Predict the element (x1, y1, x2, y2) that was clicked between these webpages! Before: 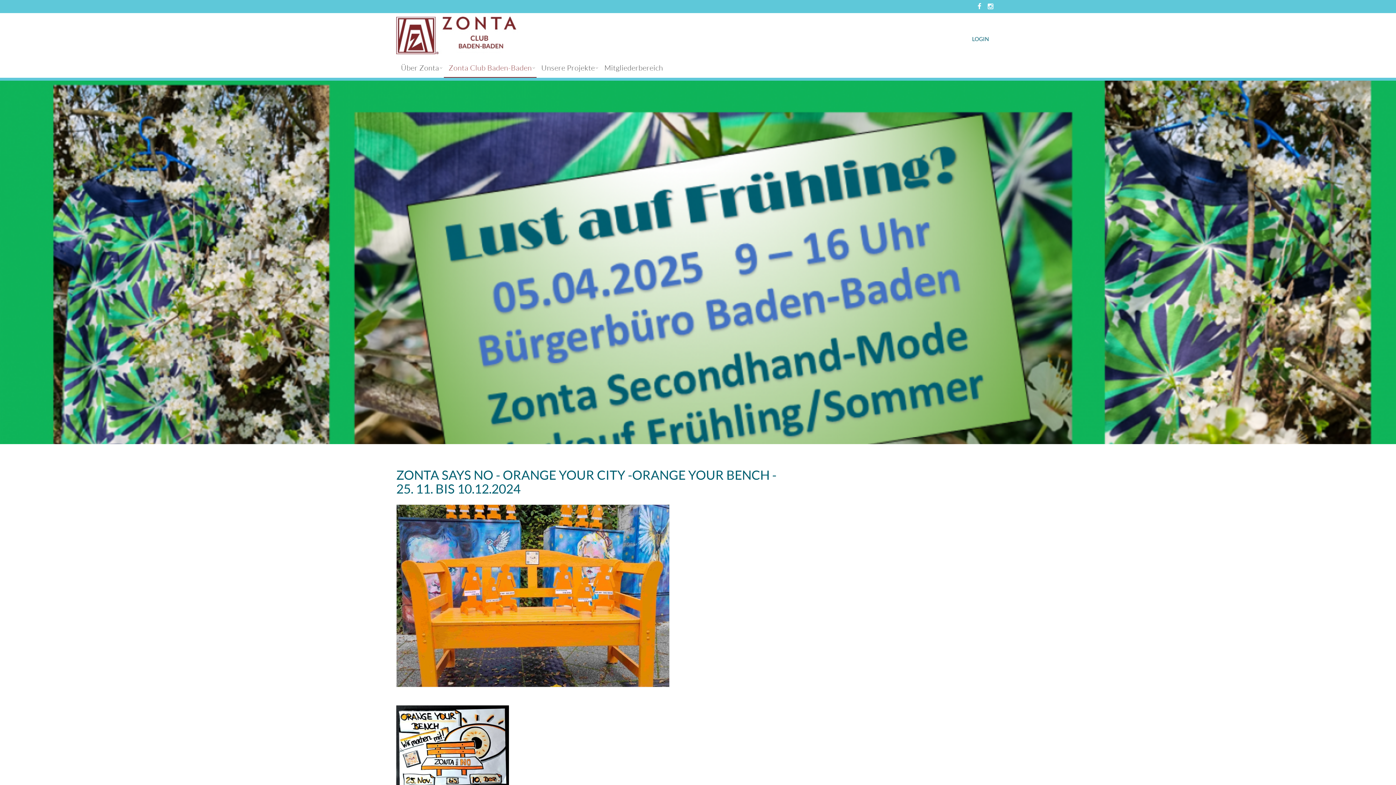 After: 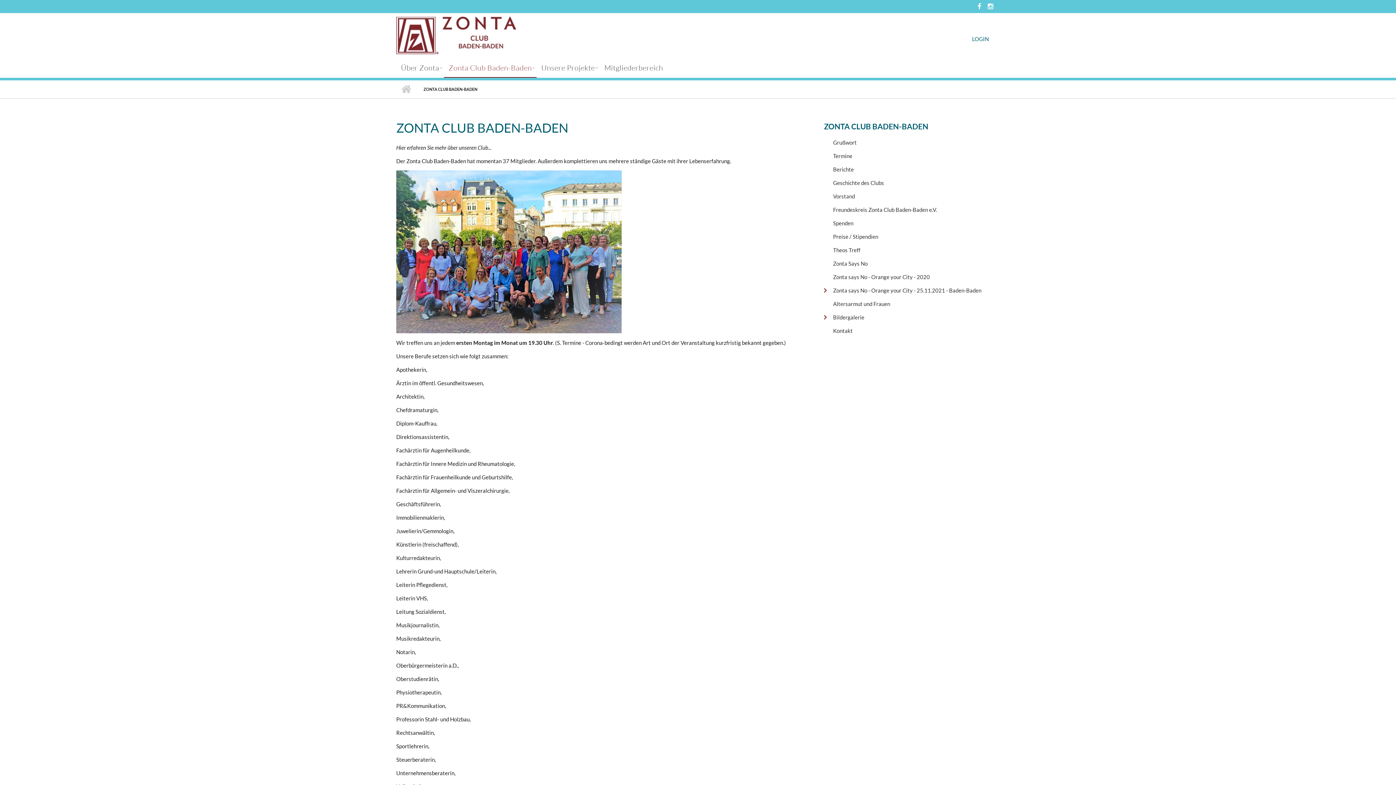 Action: bbox: (444, 62, 536, 77) label: Zonta Club Baden-Baden